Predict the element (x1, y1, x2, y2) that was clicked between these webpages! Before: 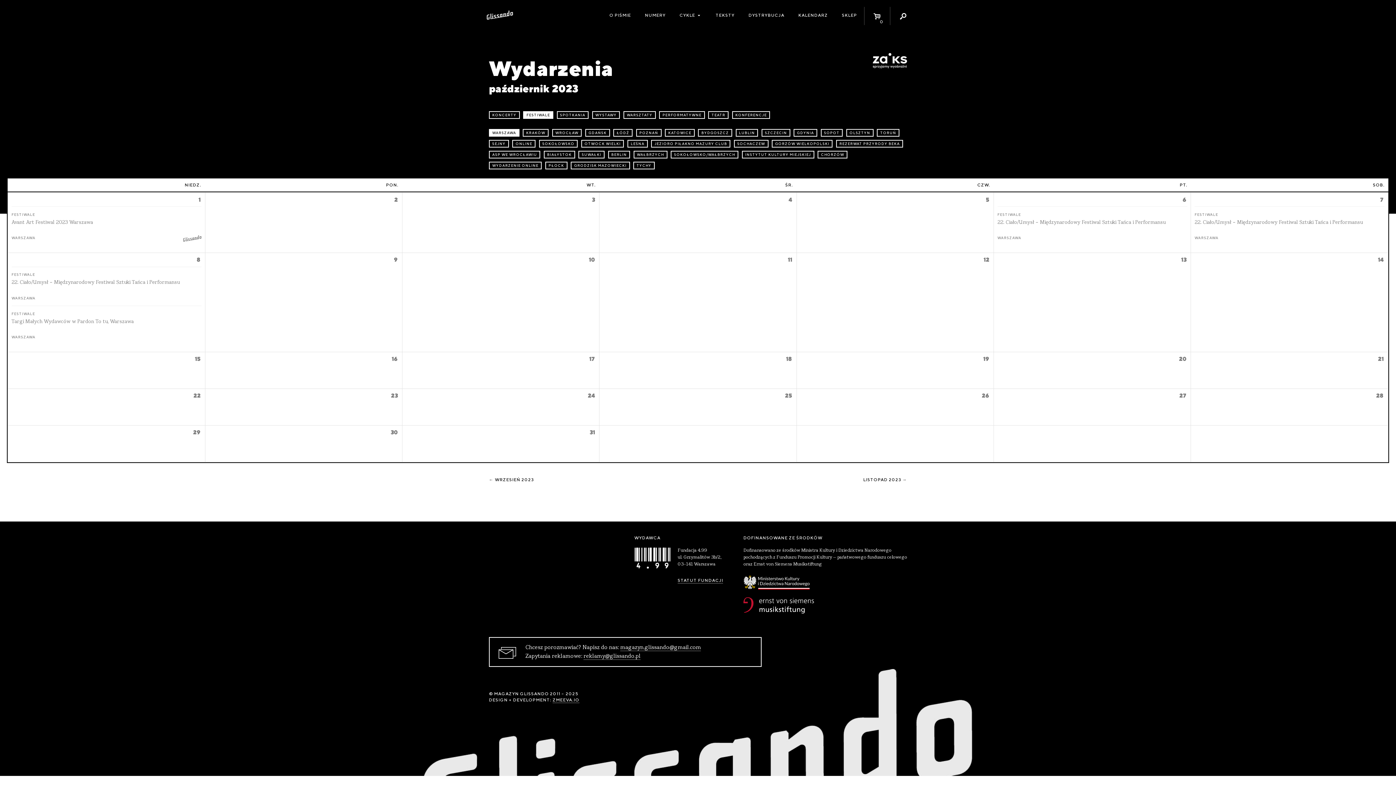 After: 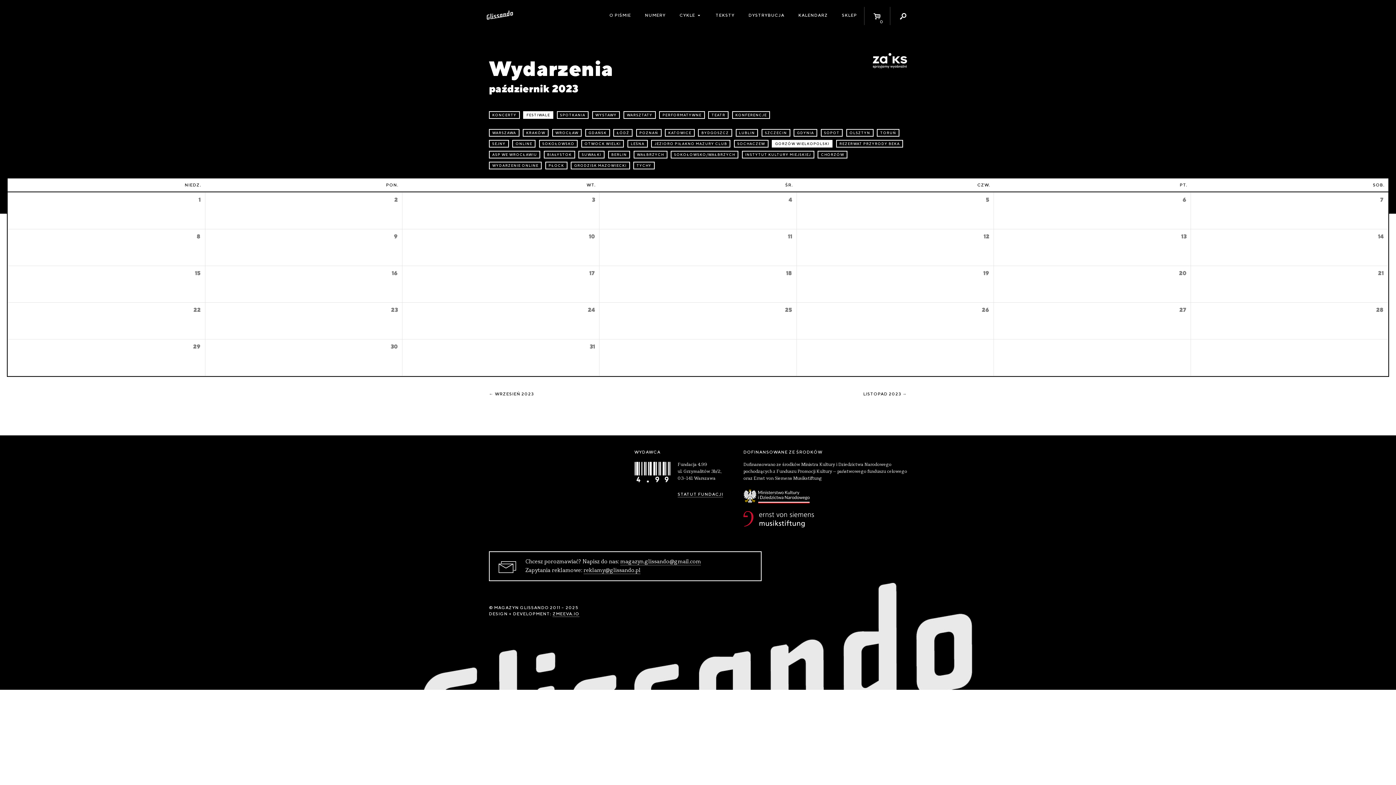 Action: bbox: (772, 139, 832, 147) label: GORZÓW WIELKOPOLSKI